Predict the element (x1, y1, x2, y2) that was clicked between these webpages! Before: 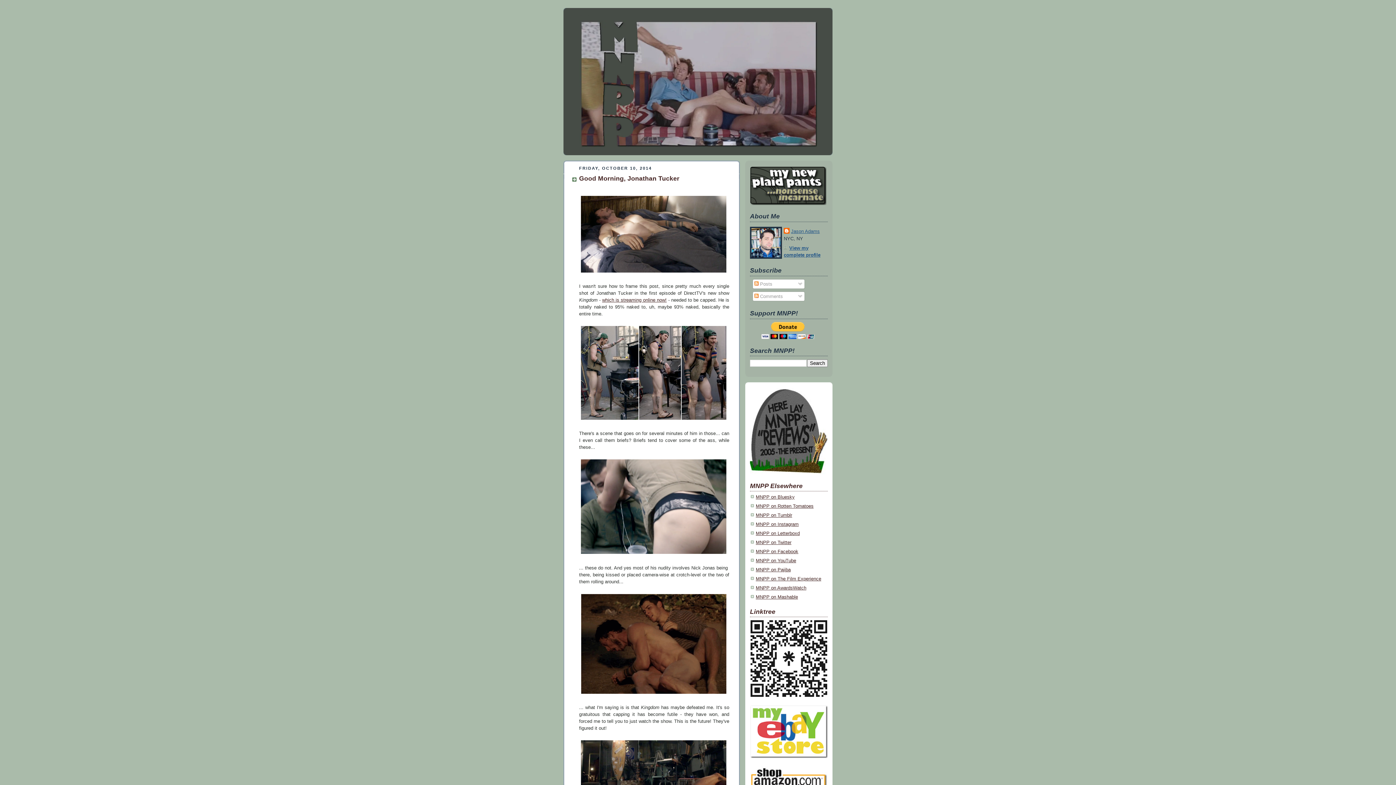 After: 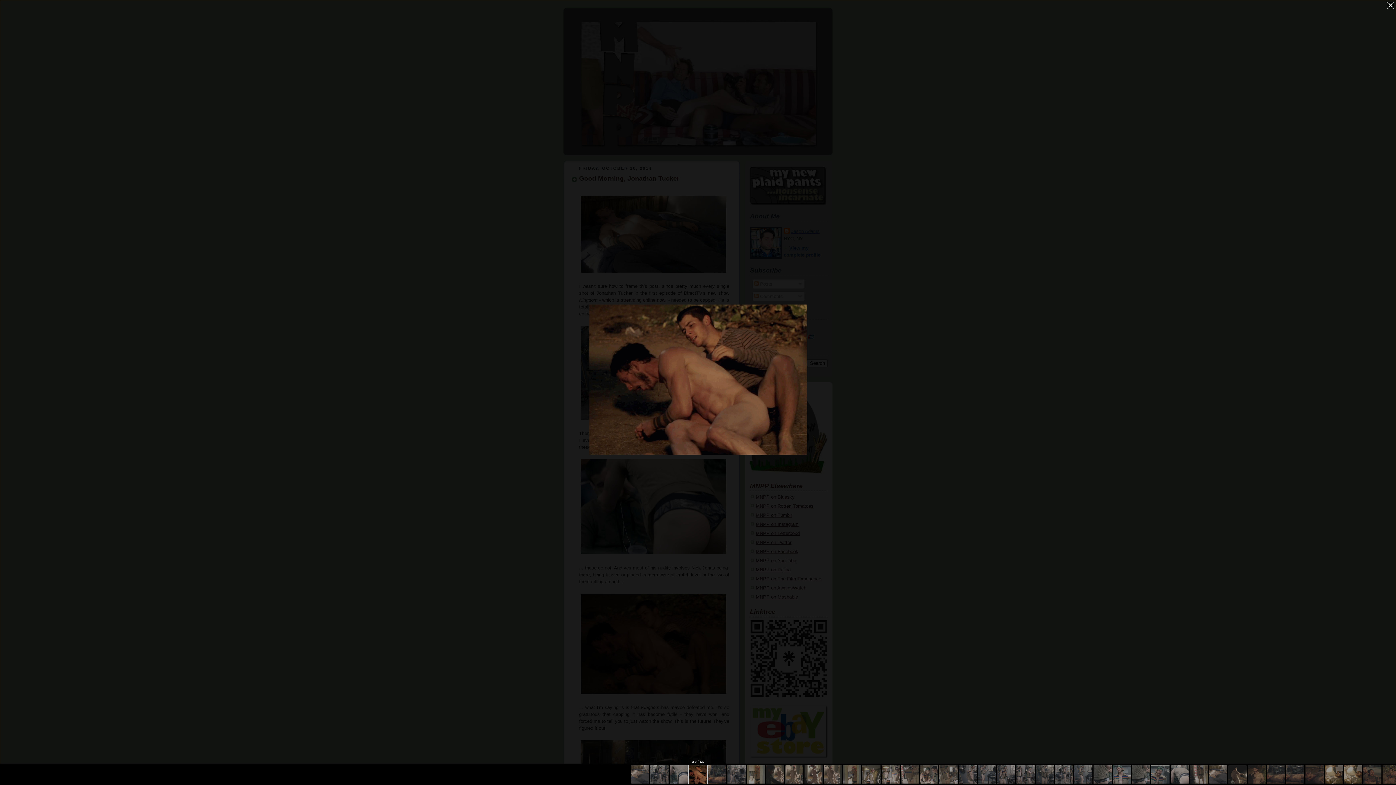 Action: bbox: (579, 592, 728, 699)